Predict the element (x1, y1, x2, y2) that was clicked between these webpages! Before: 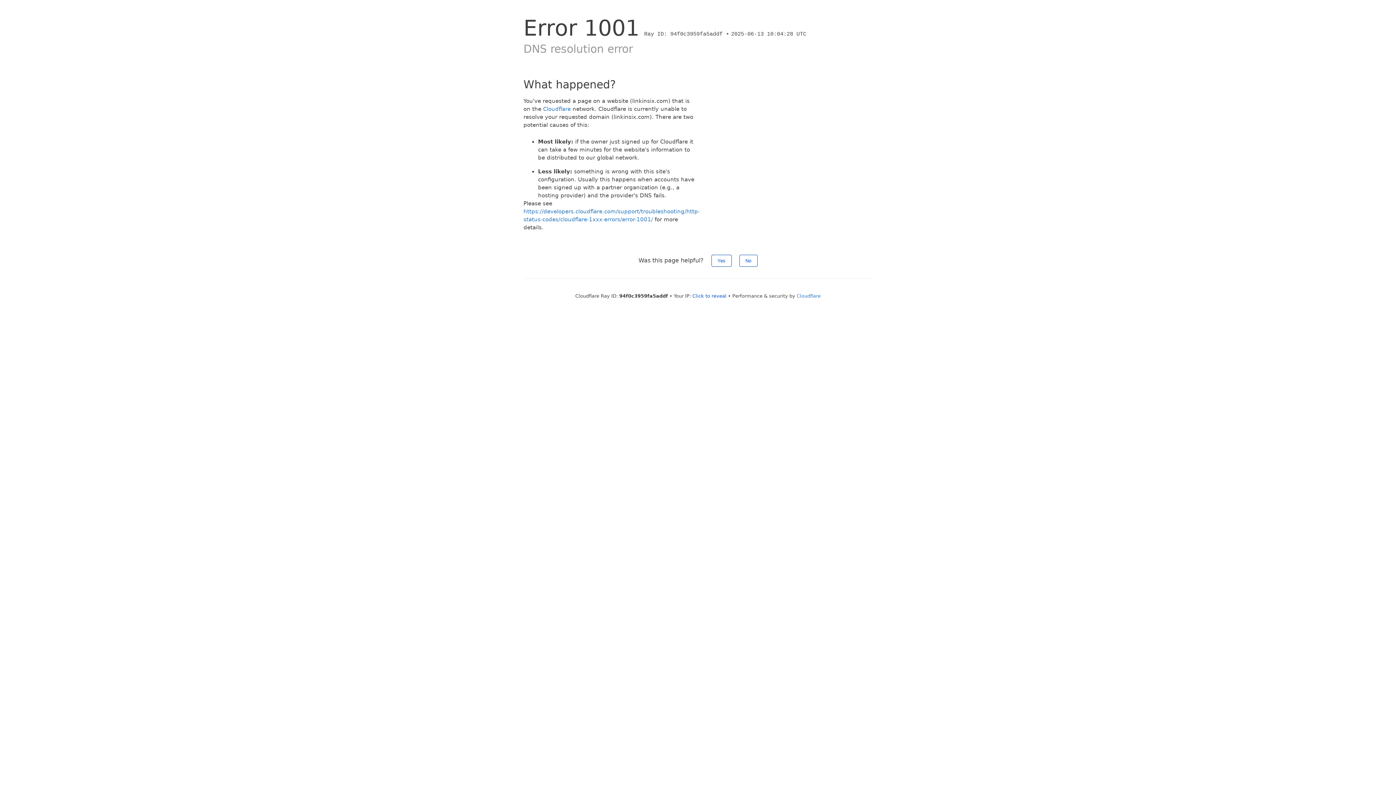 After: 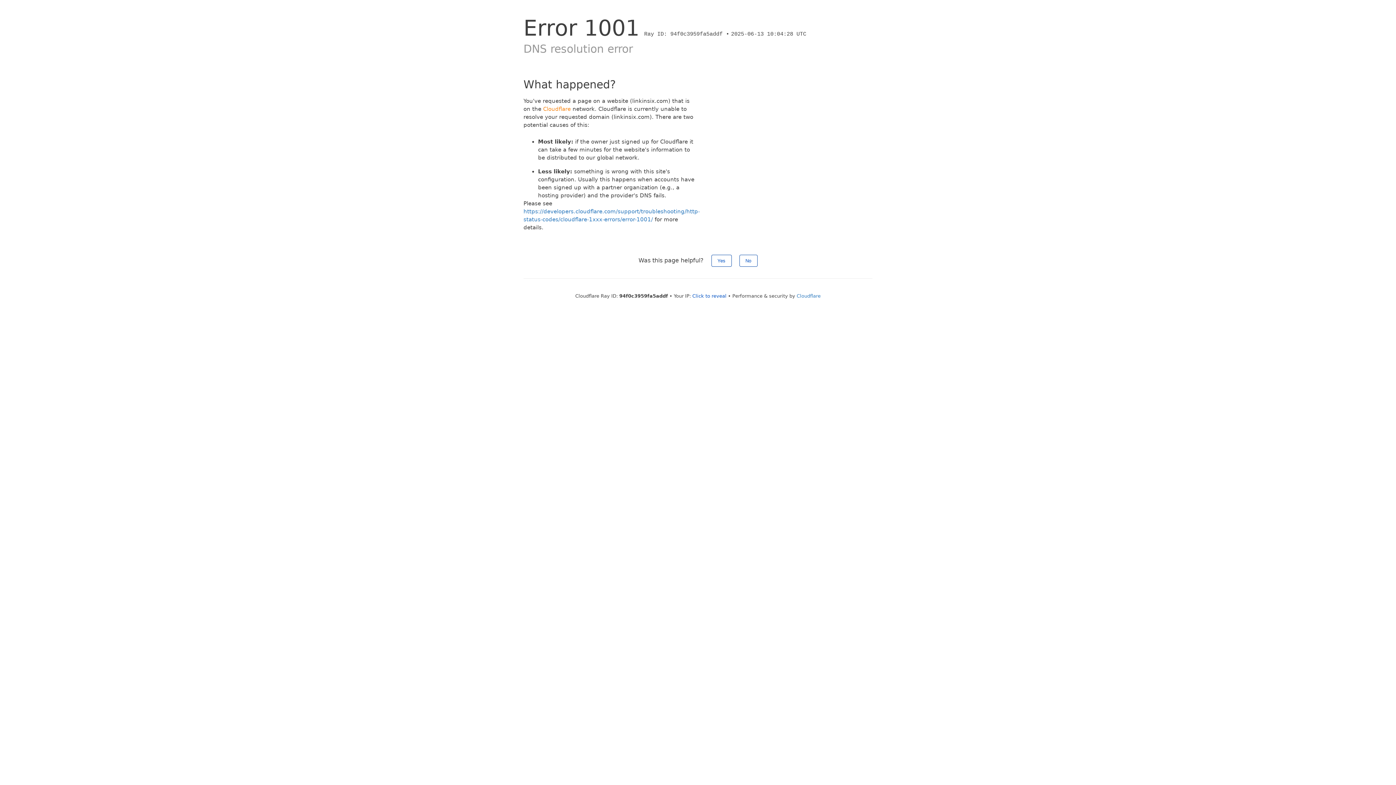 Action: label: Cloudflare bbox: (543, 105, 570, 112)